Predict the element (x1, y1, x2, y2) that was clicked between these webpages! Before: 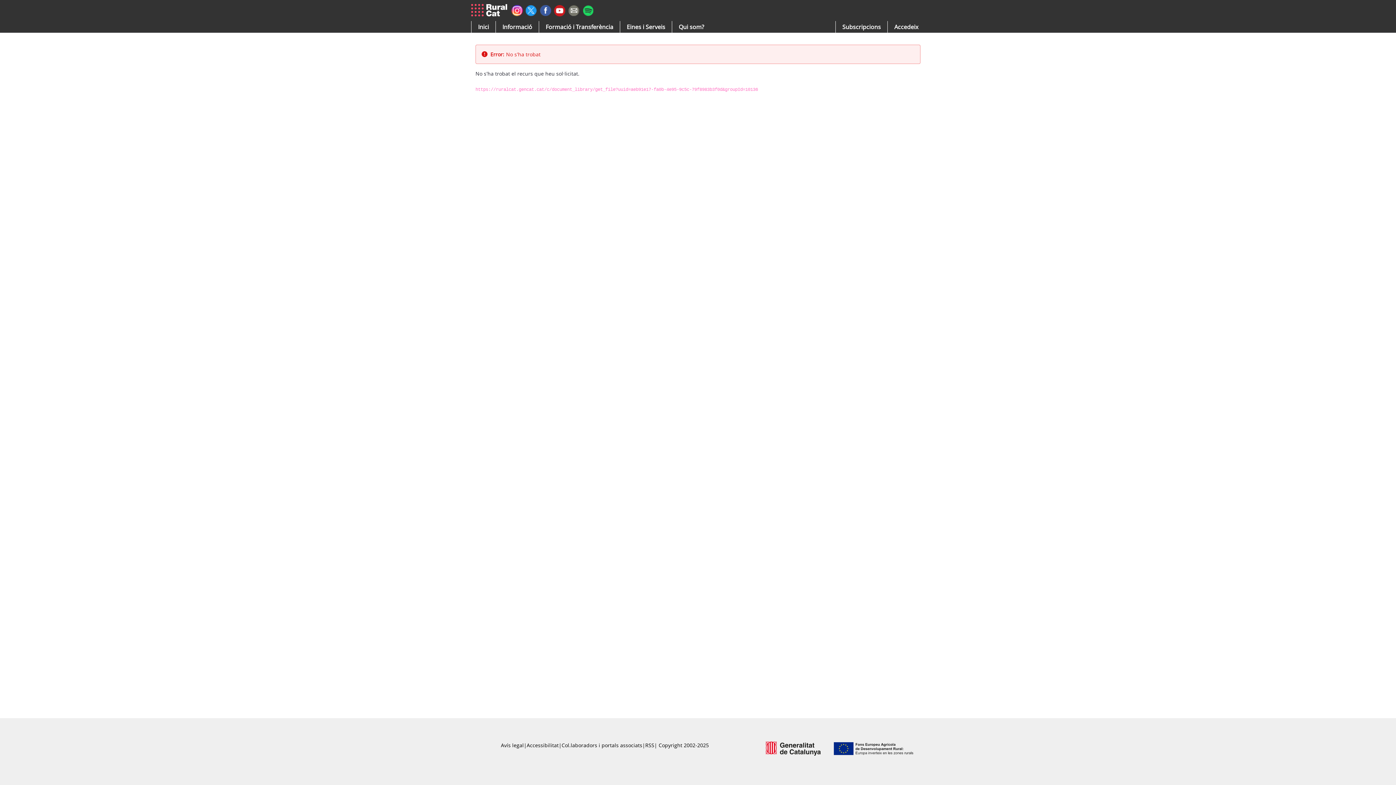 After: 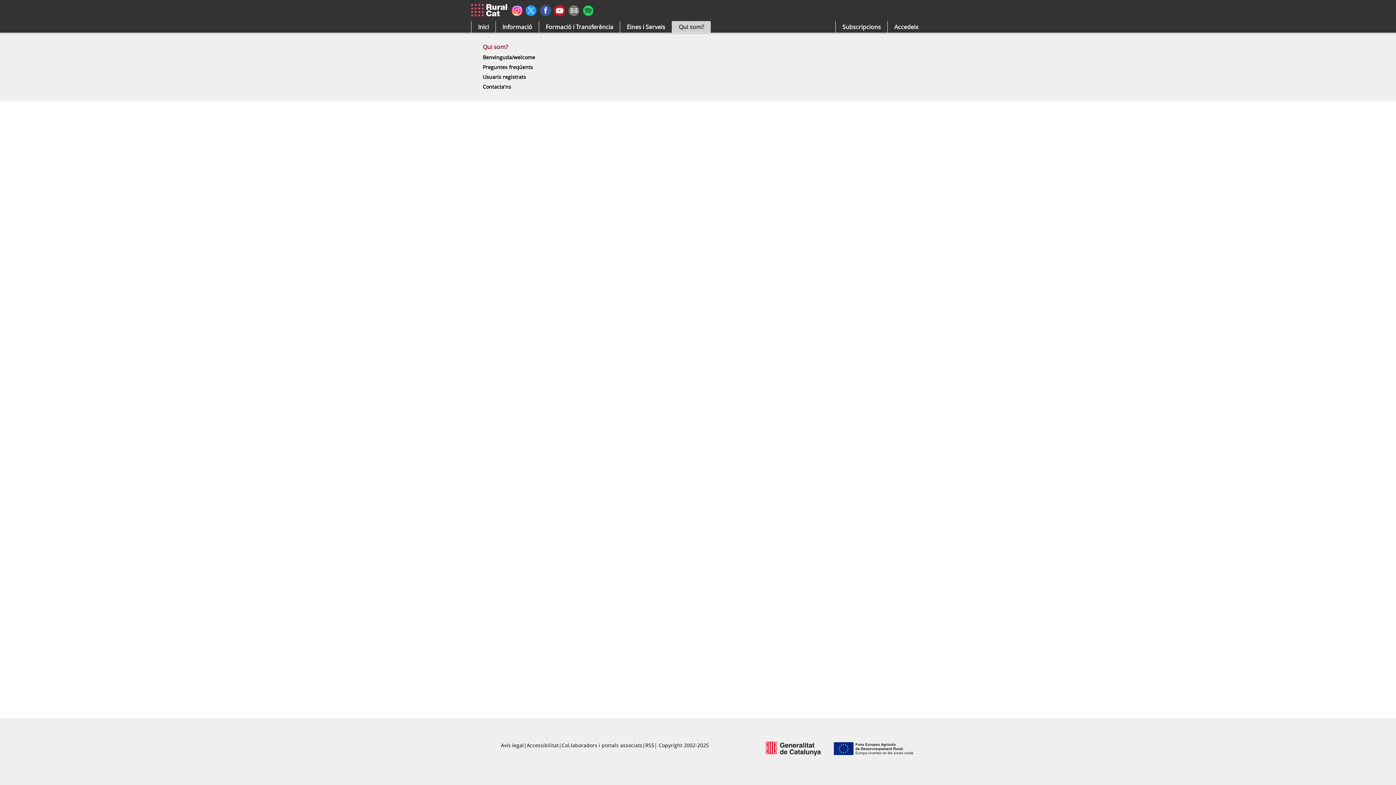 Action: label: Qui som? bbox: (672, 21, 710, 32)